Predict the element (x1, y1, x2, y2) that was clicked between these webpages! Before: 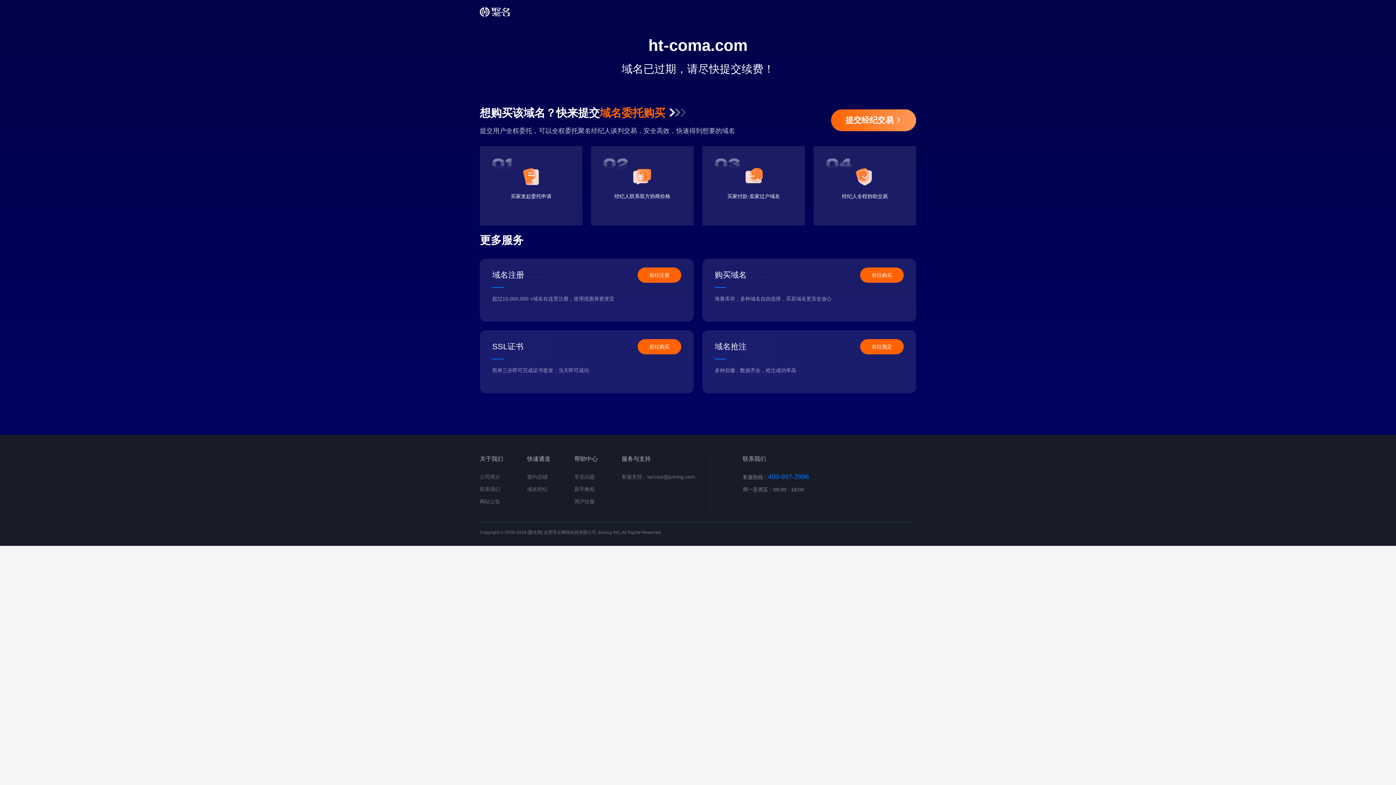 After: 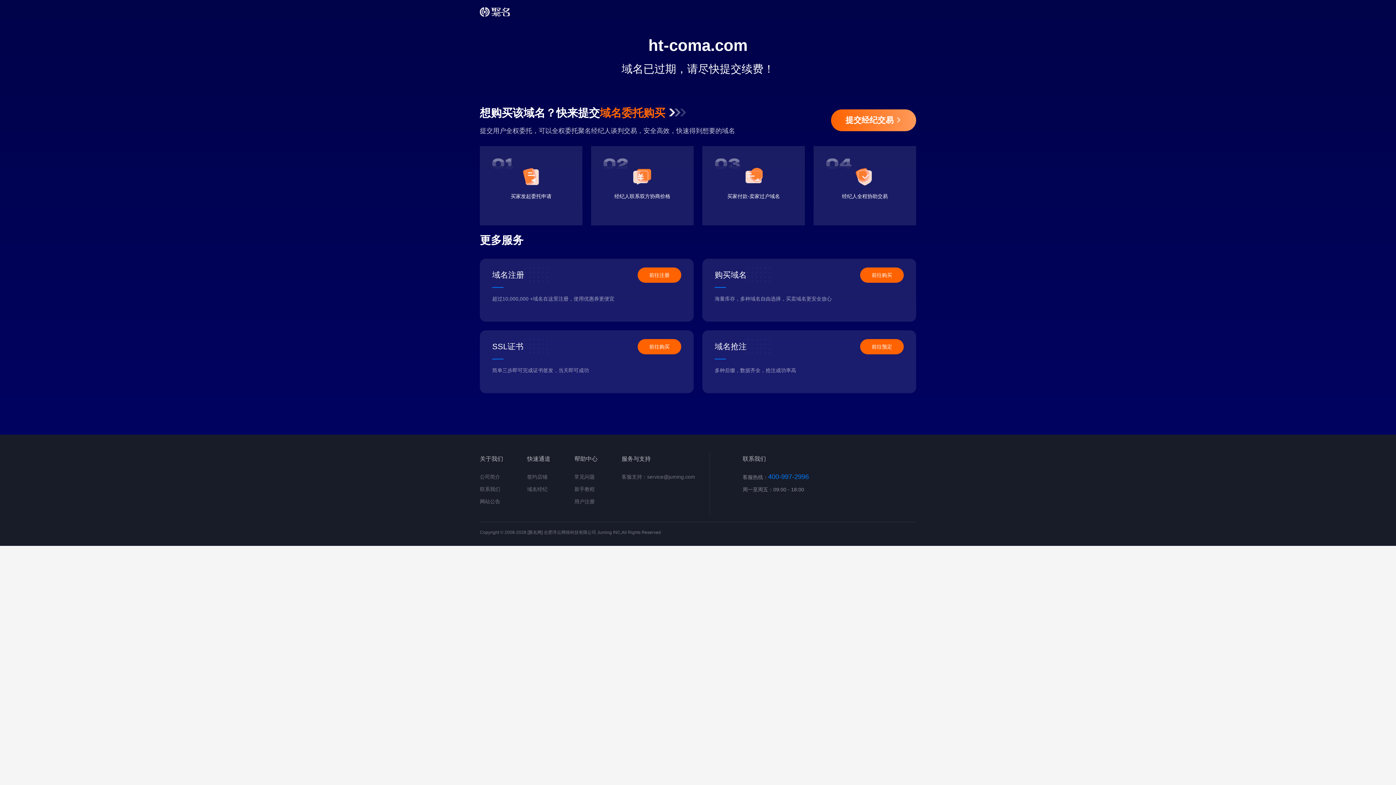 Action: bbox: (860, 267, 904, 282) label: 前往购买